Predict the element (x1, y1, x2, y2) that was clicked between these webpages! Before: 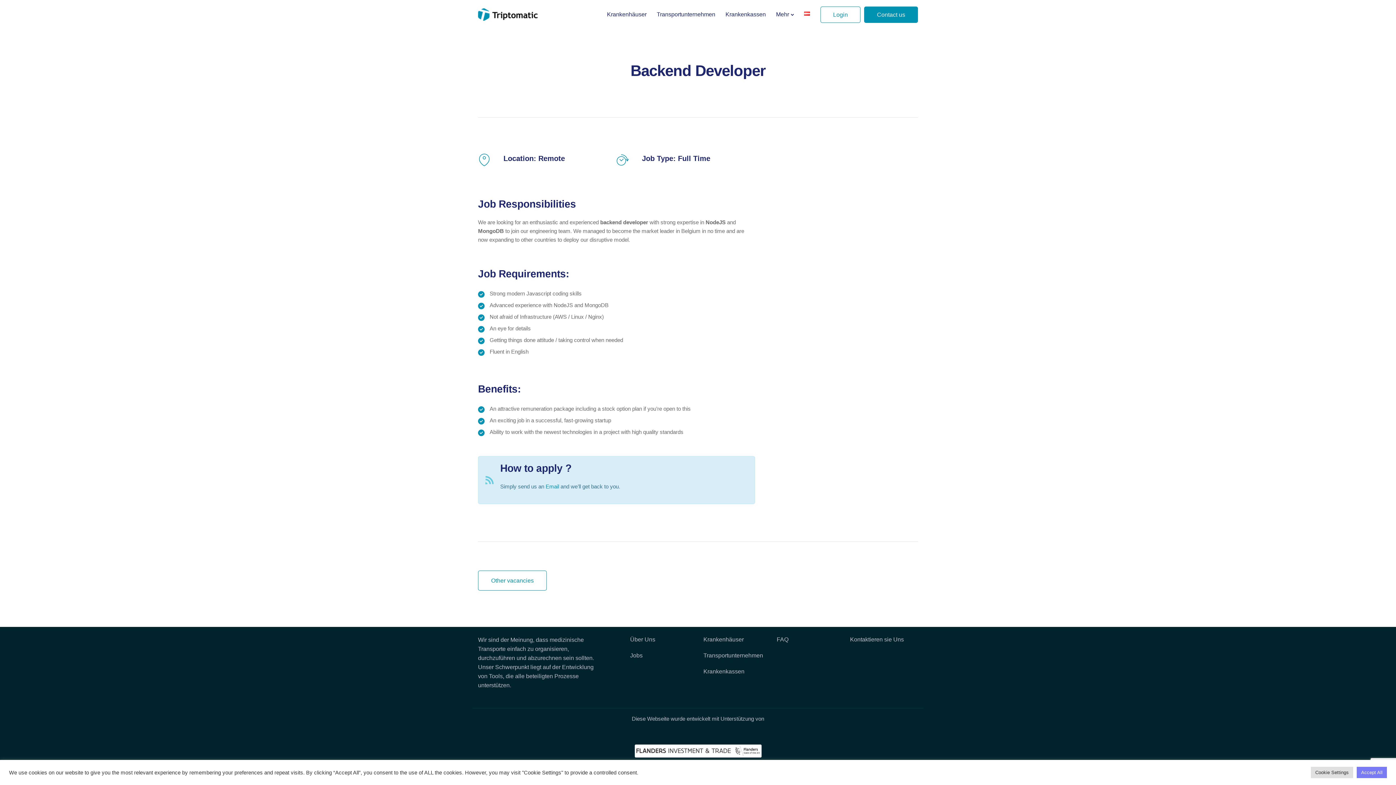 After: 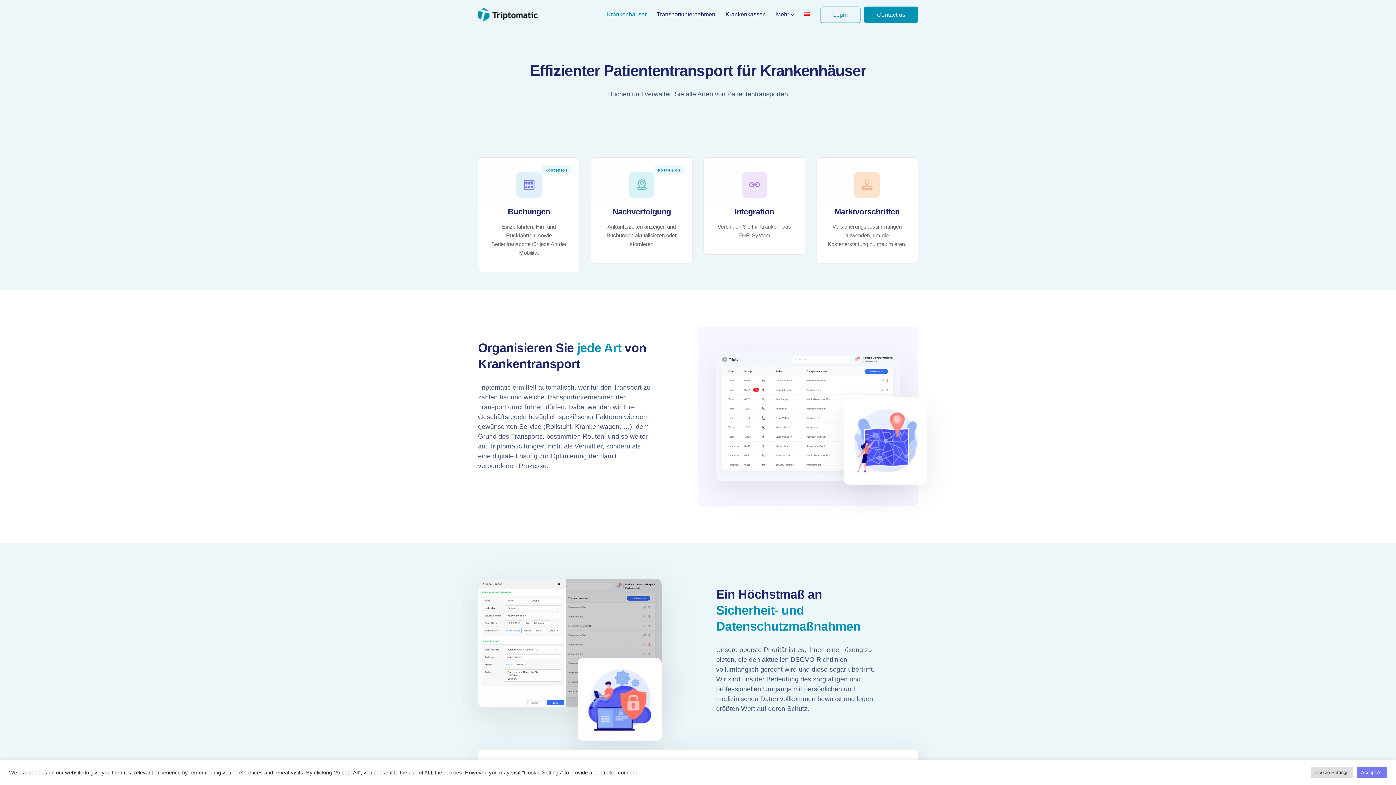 Action: label: Krankenhäuser bbox: (602, 0, 651, 29)